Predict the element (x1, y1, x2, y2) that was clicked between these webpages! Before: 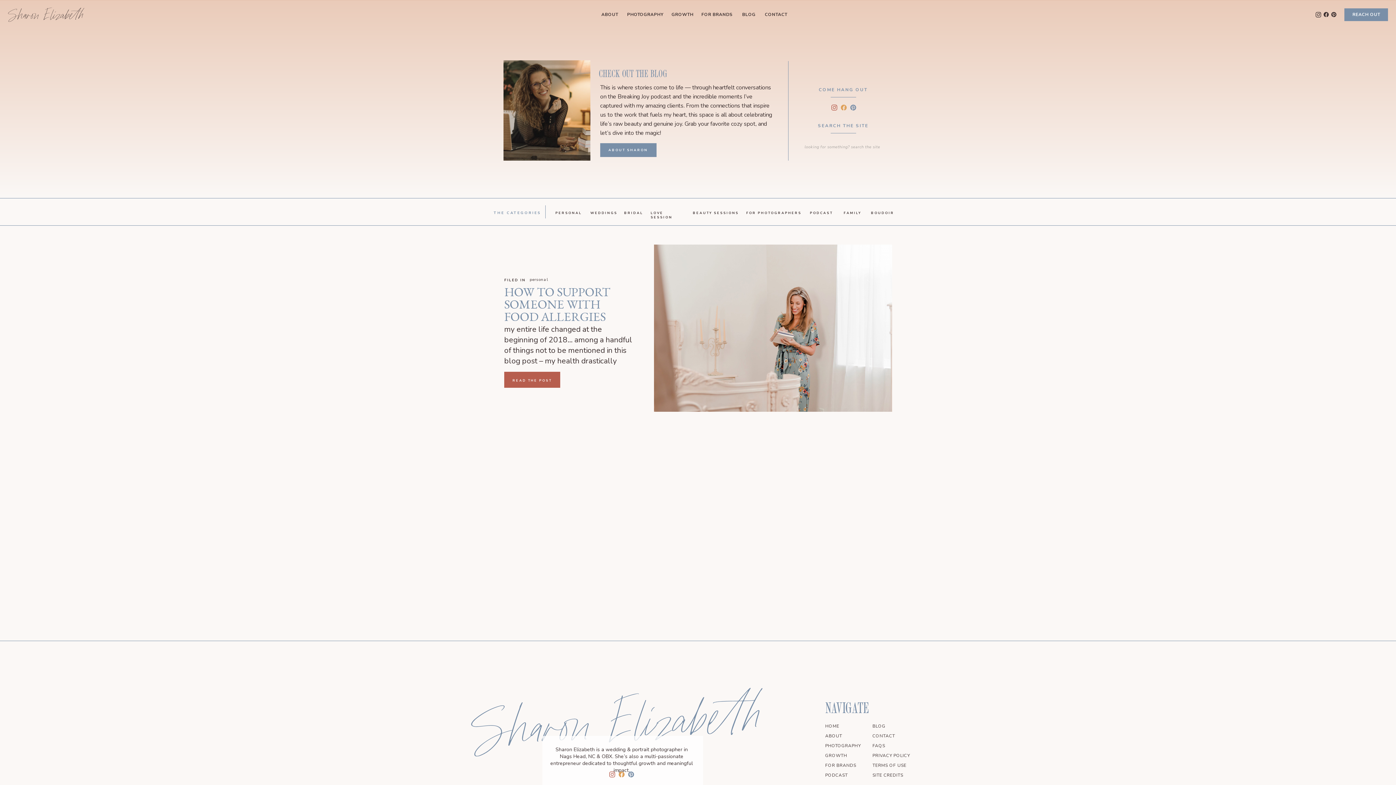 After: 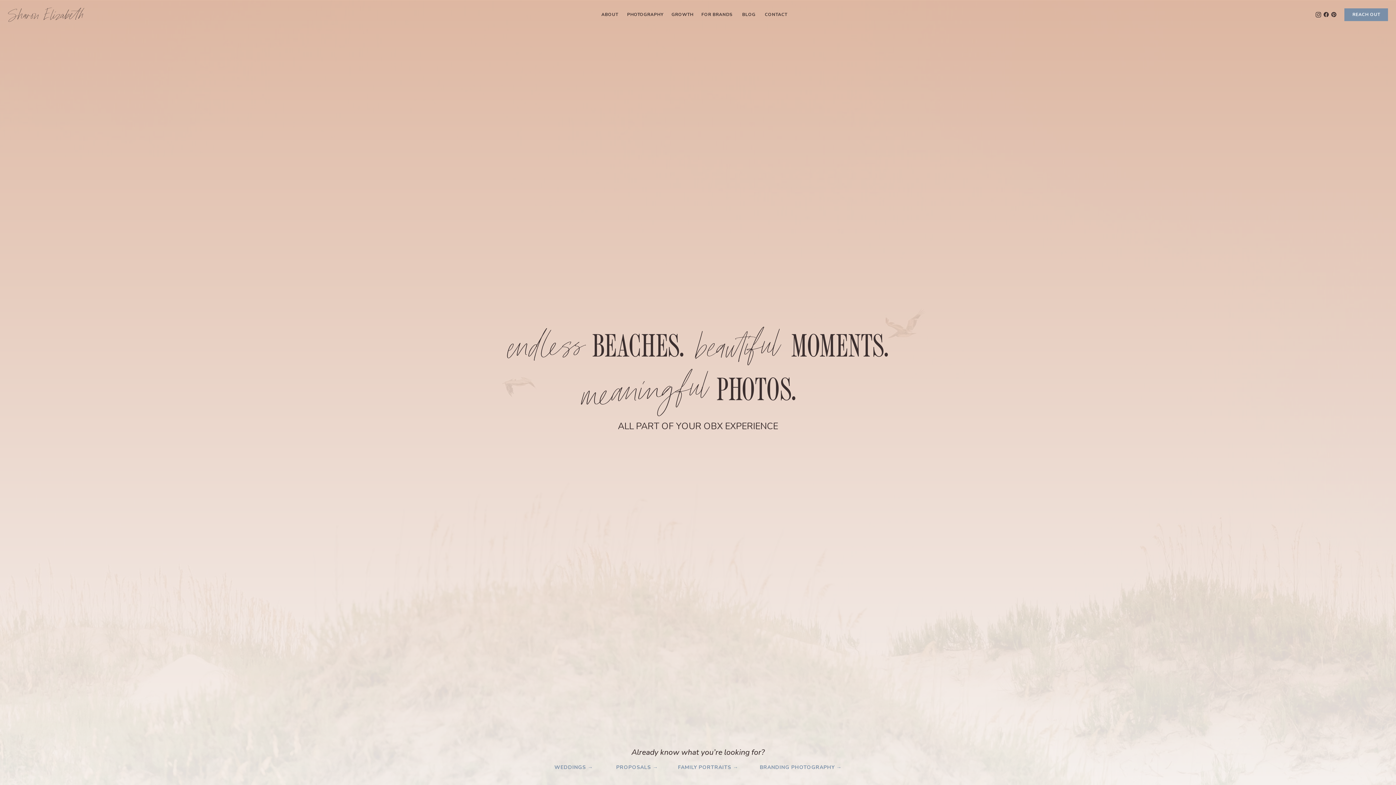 Action: bbox: (625, 11, 665, 17) label: PHOTOGRAPHY